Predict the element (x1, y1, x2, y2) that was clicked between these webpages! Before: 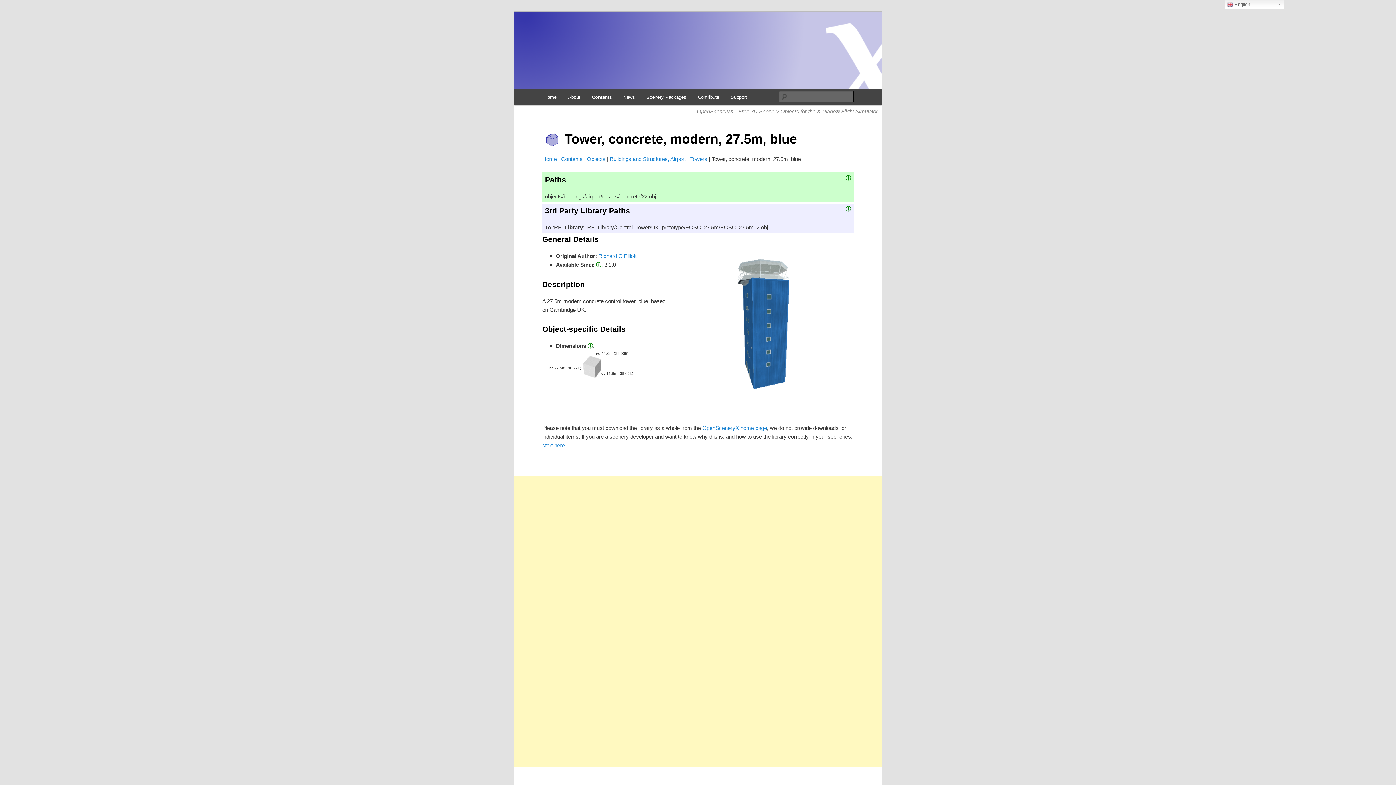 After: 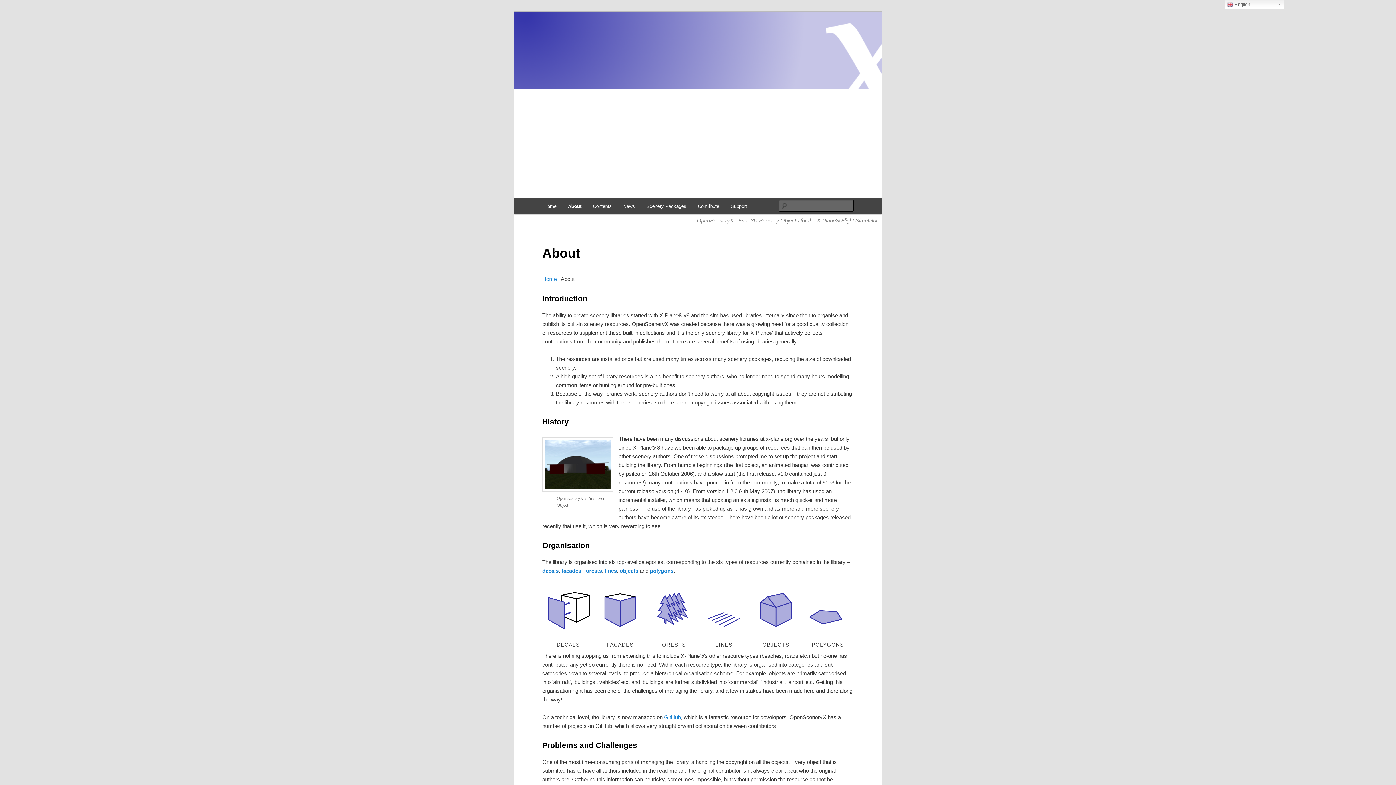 Action: bbox: (562, 89, 586, 104) label: About